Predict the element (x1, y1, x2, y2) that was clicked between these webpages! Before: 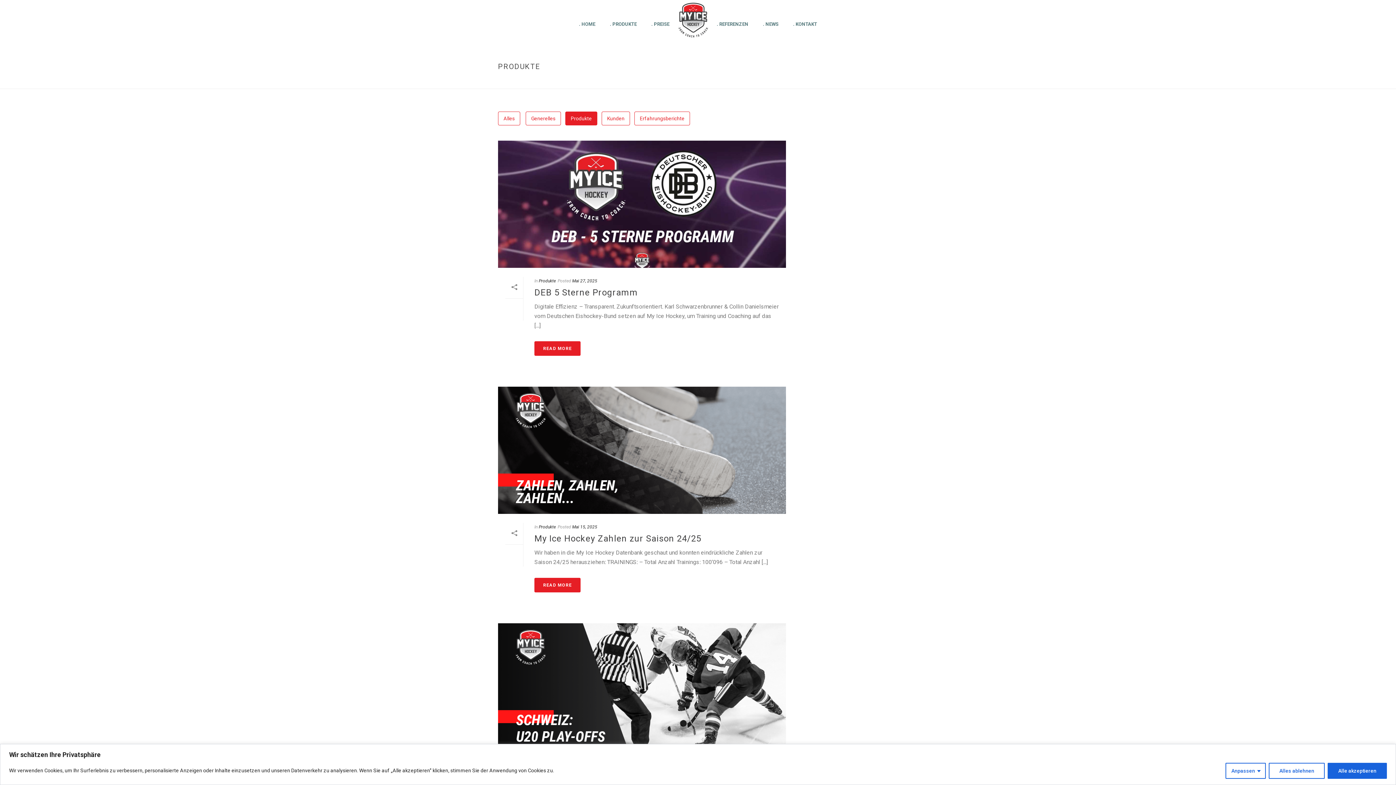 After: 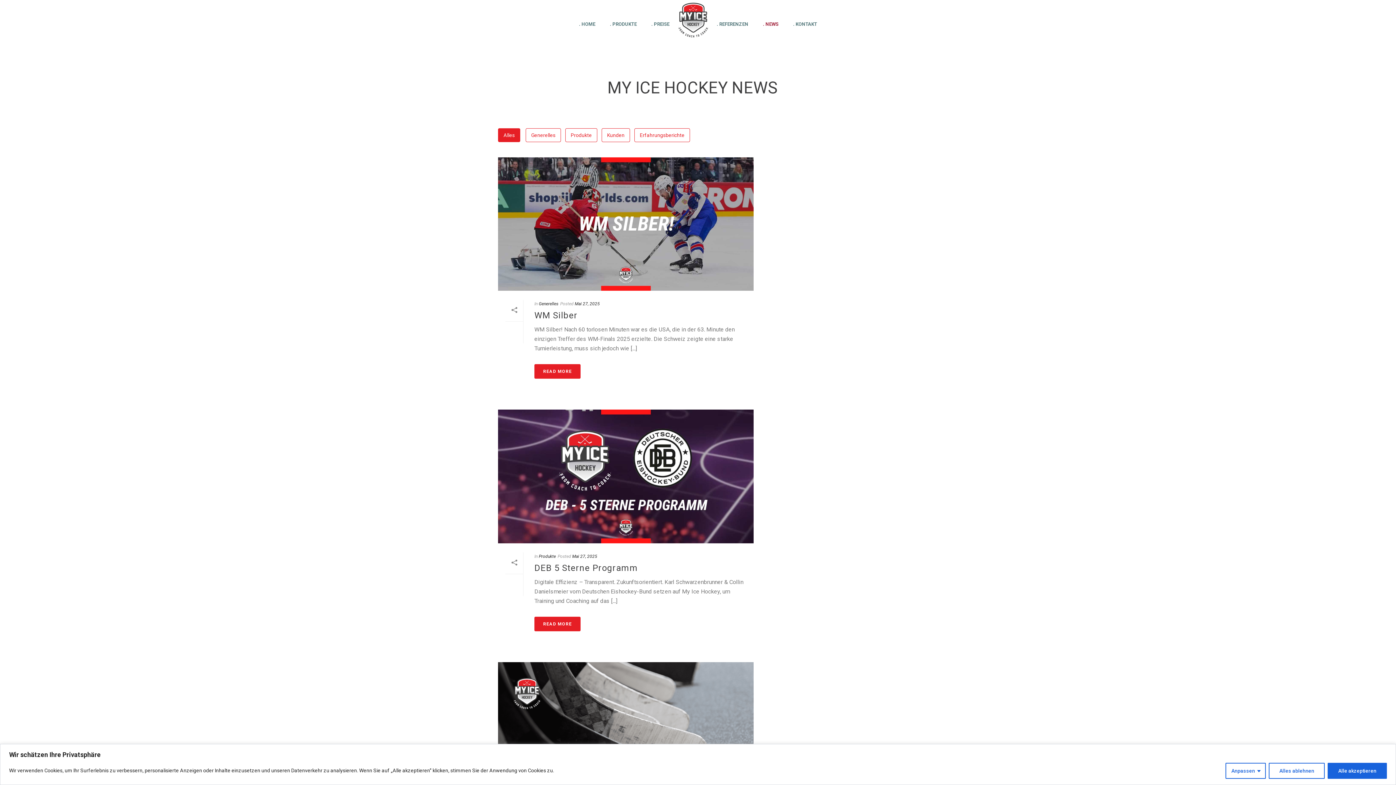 Action: label: . NEWS bbox: (755, 0, 786, 47)